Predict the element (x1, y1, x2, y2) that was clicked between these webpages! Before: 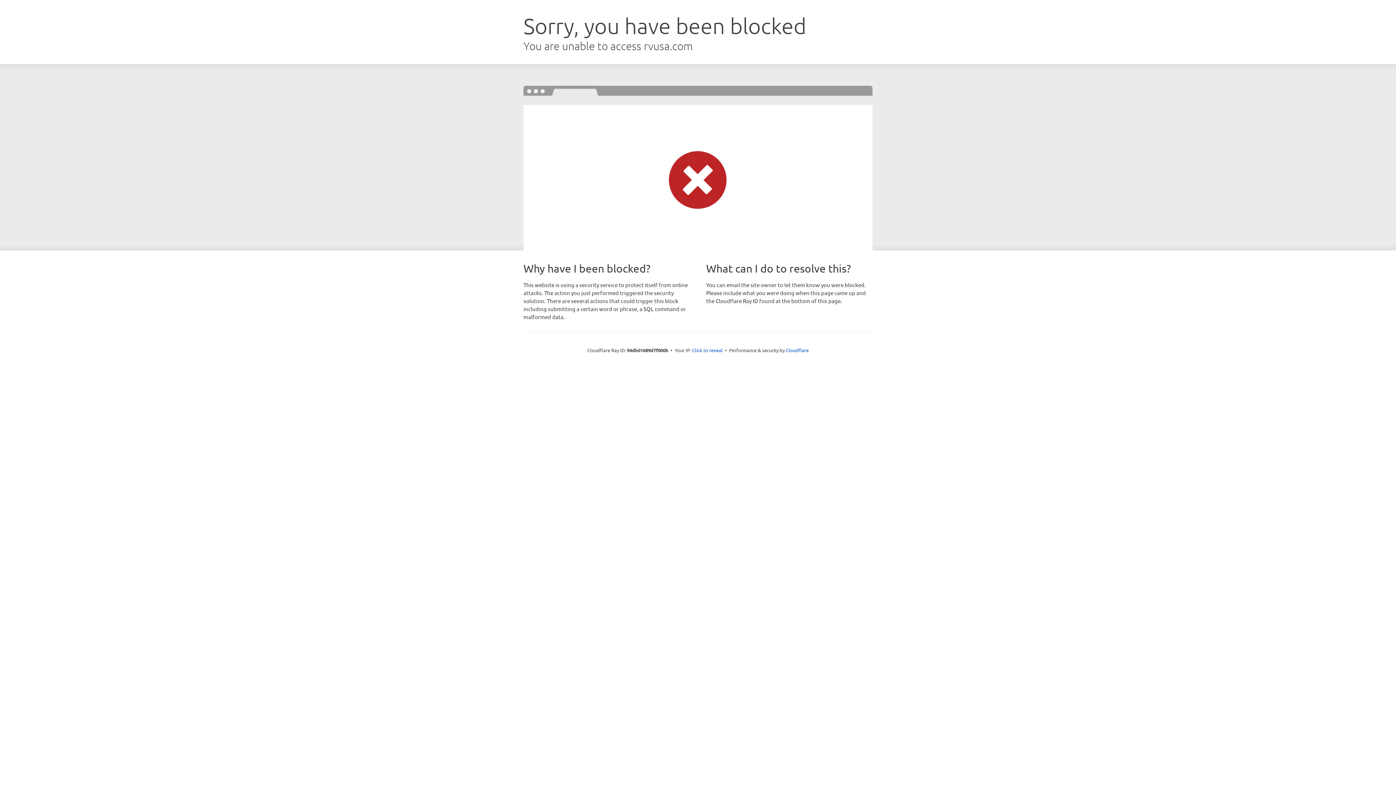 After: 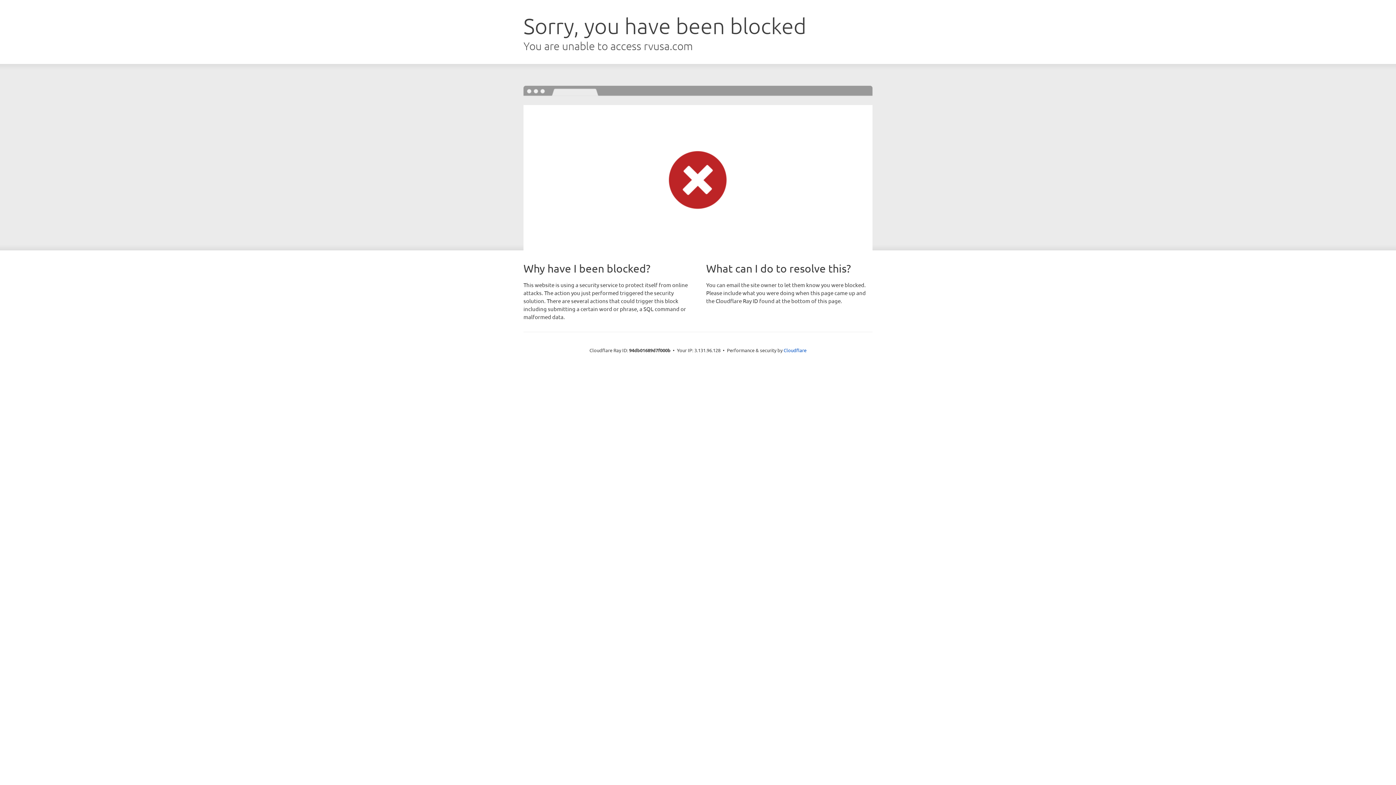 Action: label: Click to reveal bbox: (692, 346, 722, 353)